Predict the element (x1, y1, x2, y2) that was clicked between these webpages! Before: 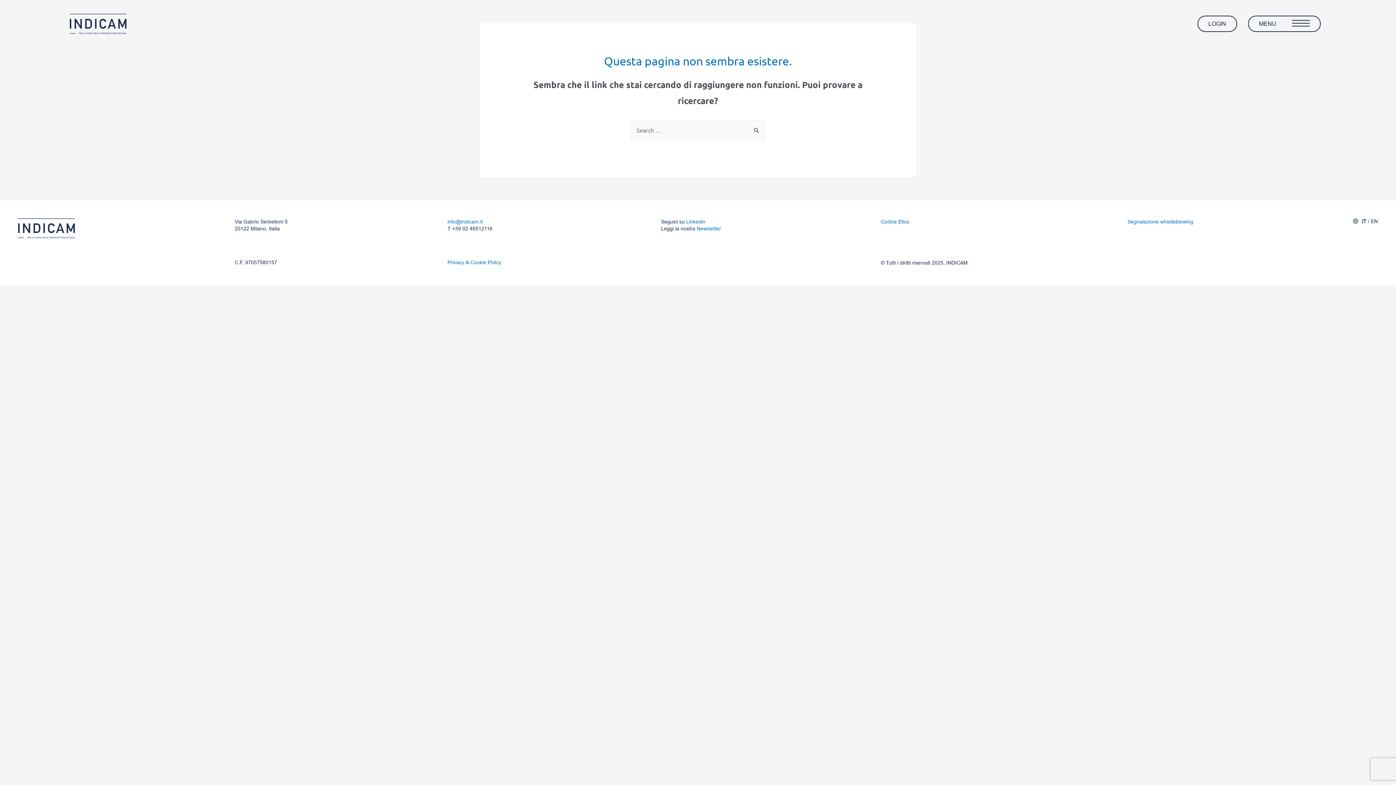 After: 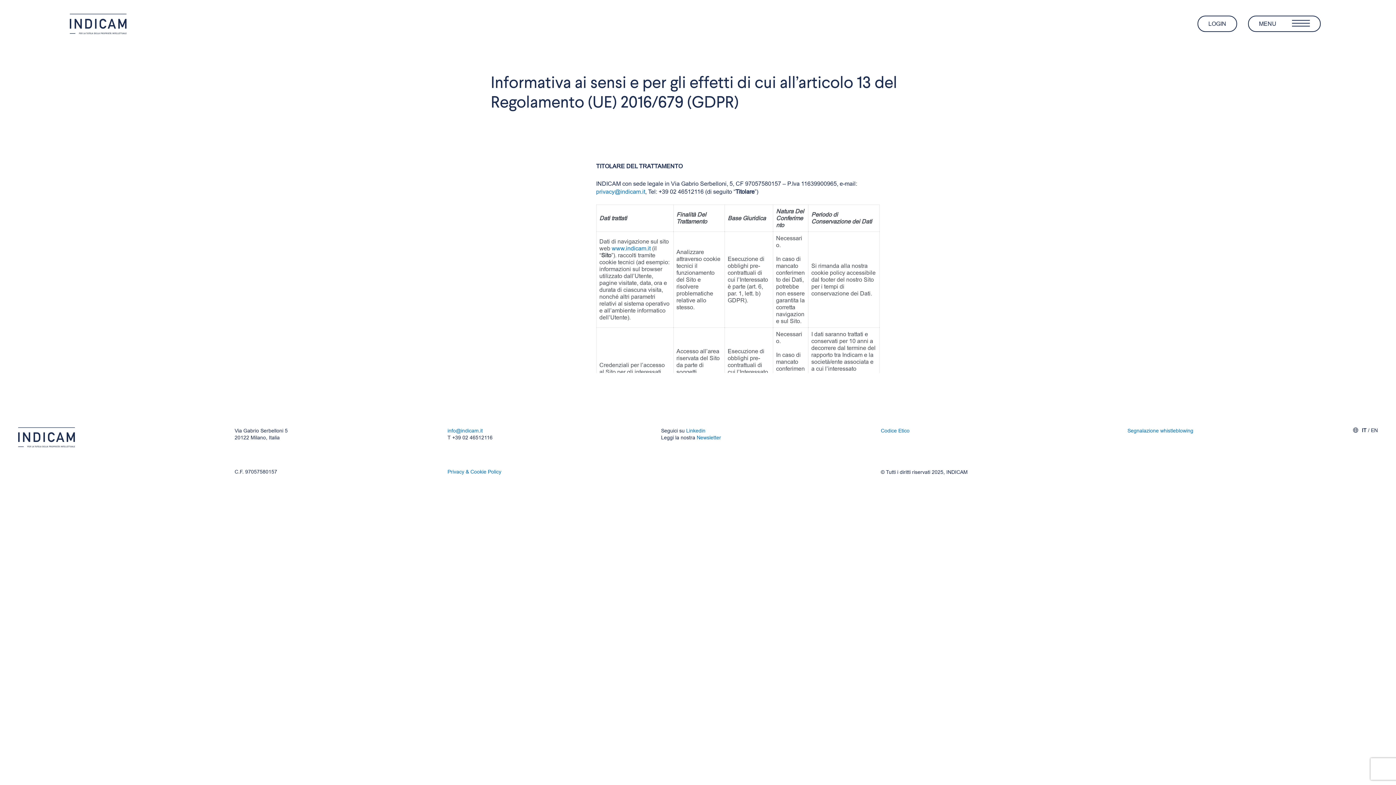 Action: bbox: (447, 259, 501, 265) label: Privacy & Cookie Policy